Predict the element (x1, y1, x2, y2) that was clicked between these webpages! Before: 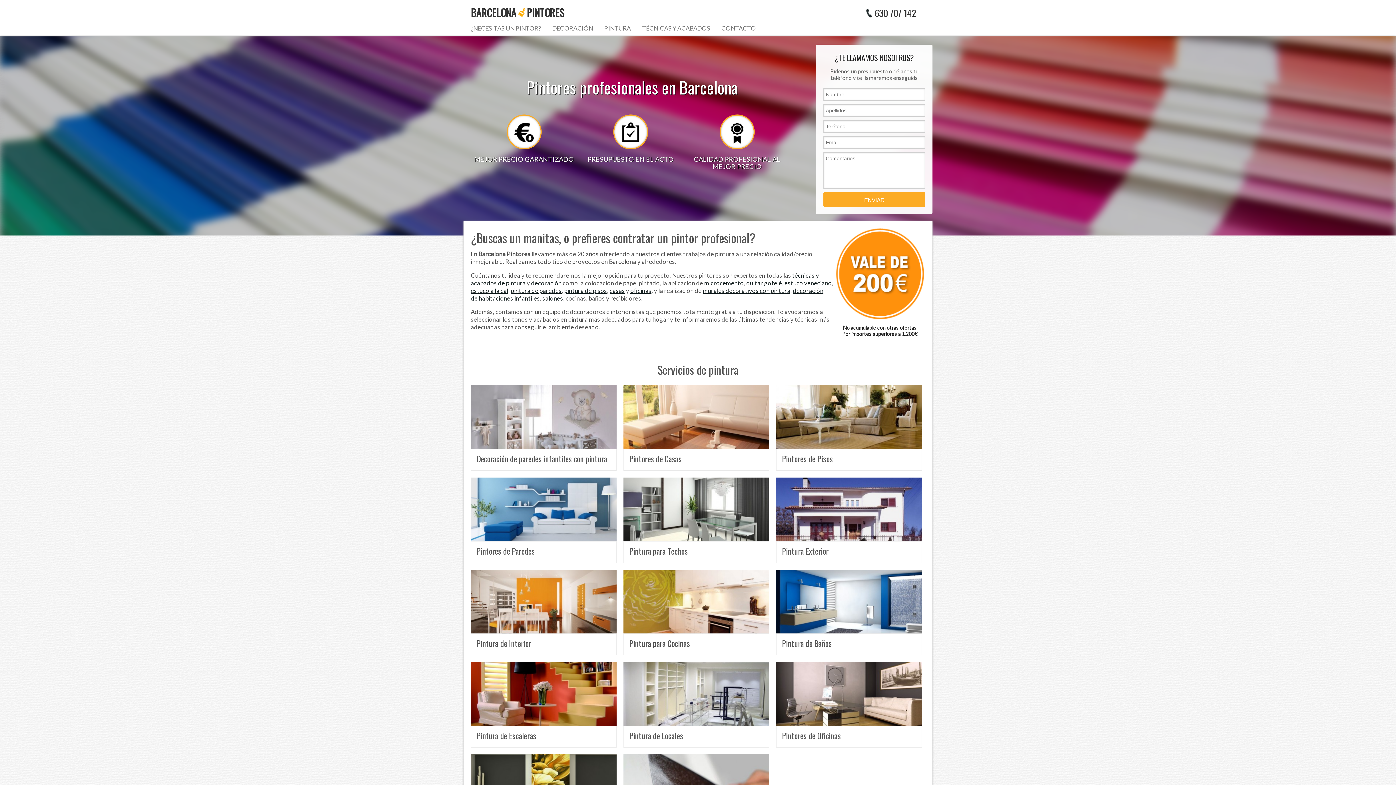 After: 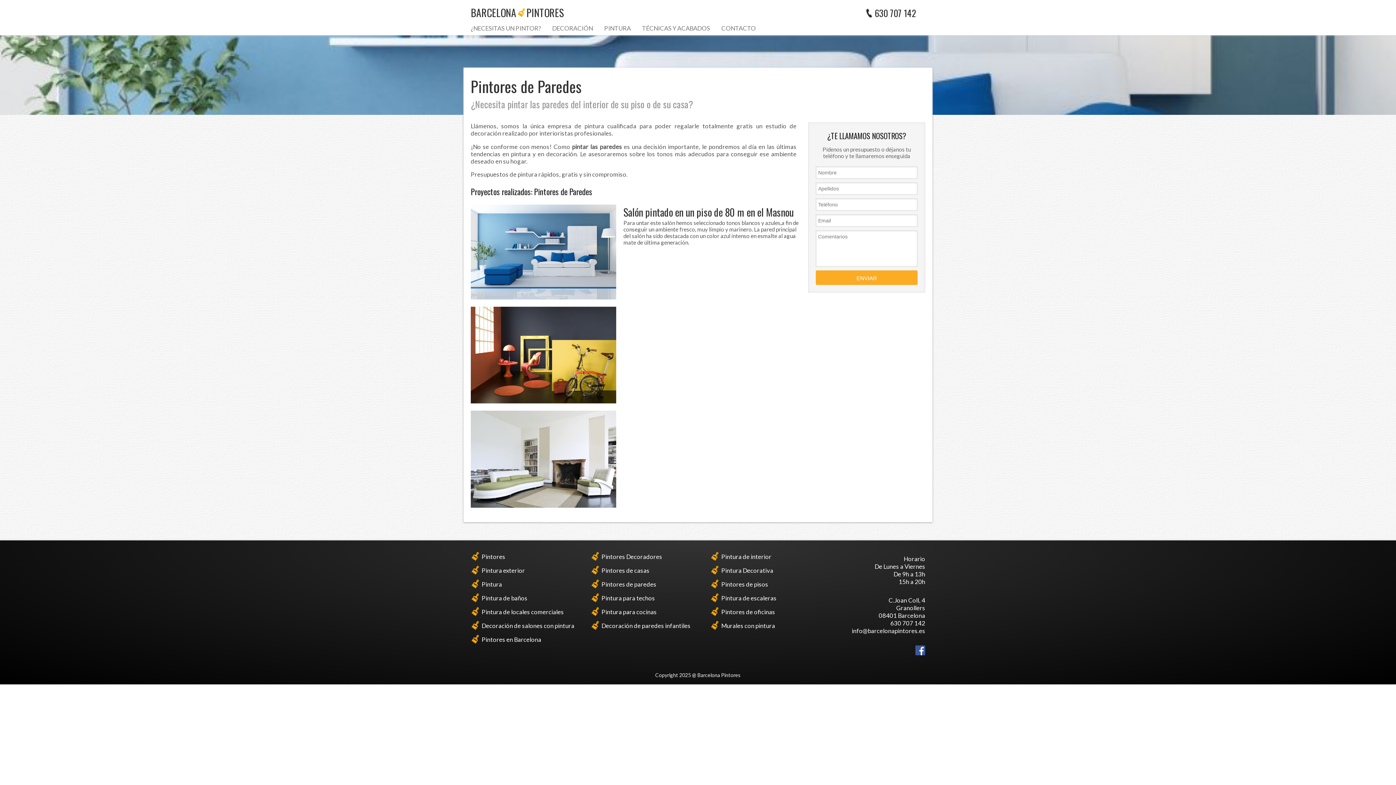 Action: bbox: (510, 286, 561, 294) label: pintura de paredes